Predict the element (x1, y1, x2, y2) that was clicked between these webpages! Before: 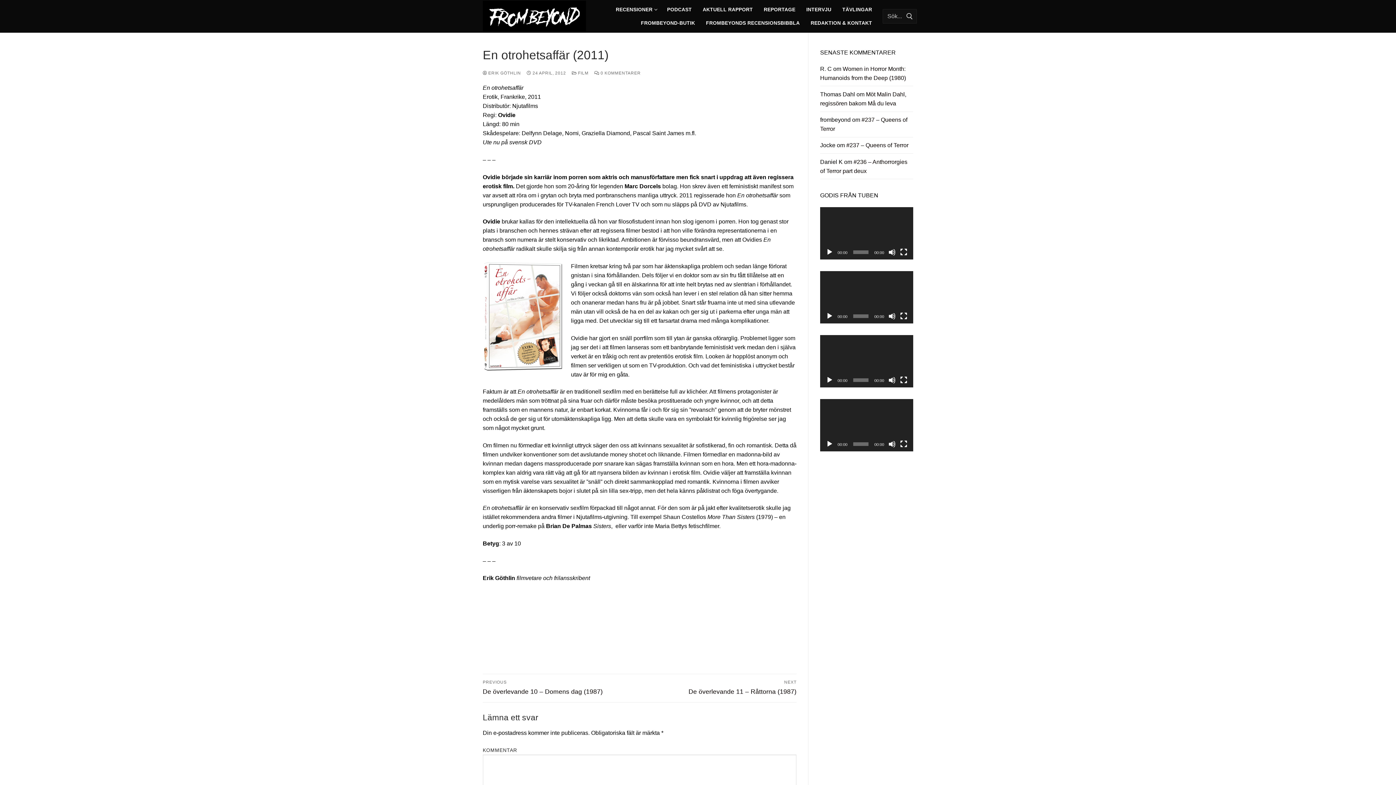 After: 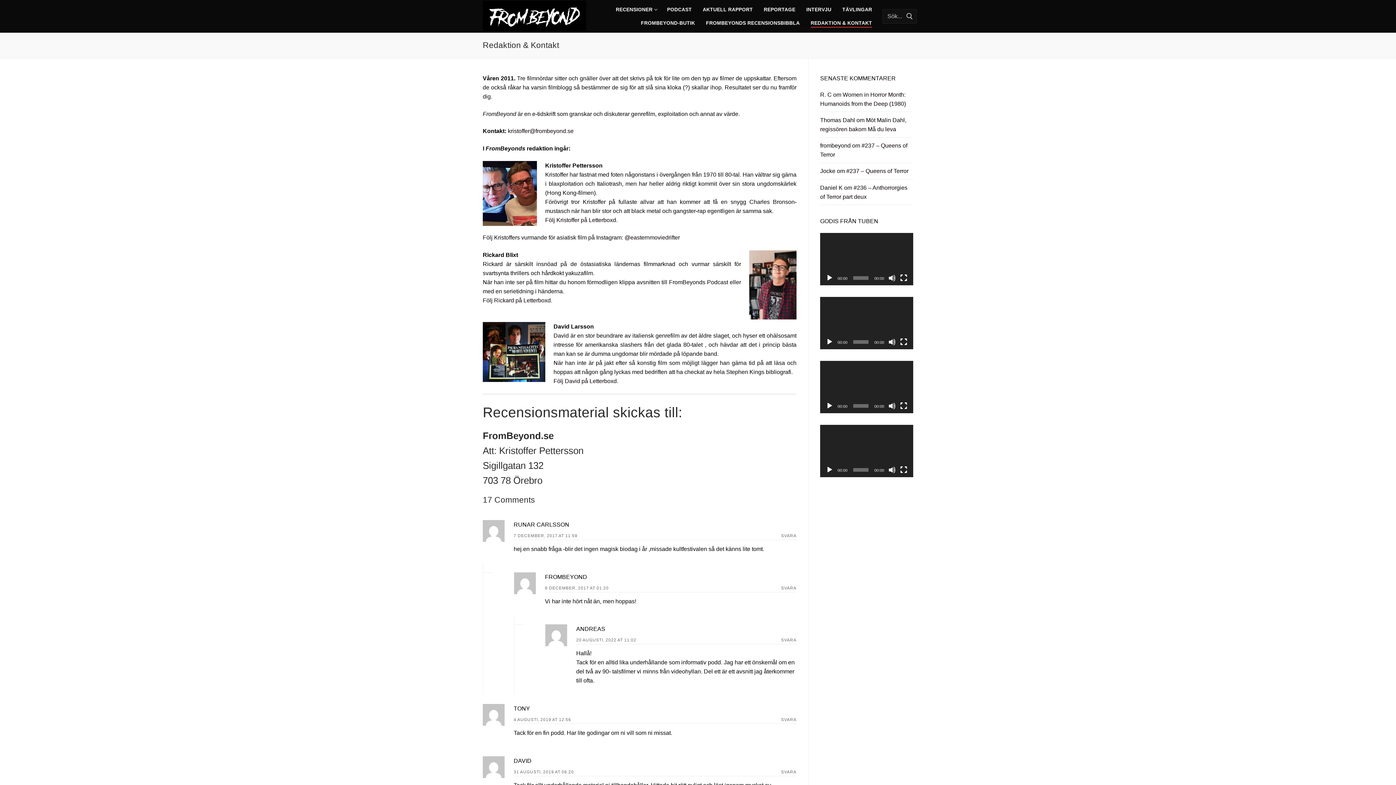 Action: label: REDAKTION & KONTAKT bbox: (806, 16, 877, 29)